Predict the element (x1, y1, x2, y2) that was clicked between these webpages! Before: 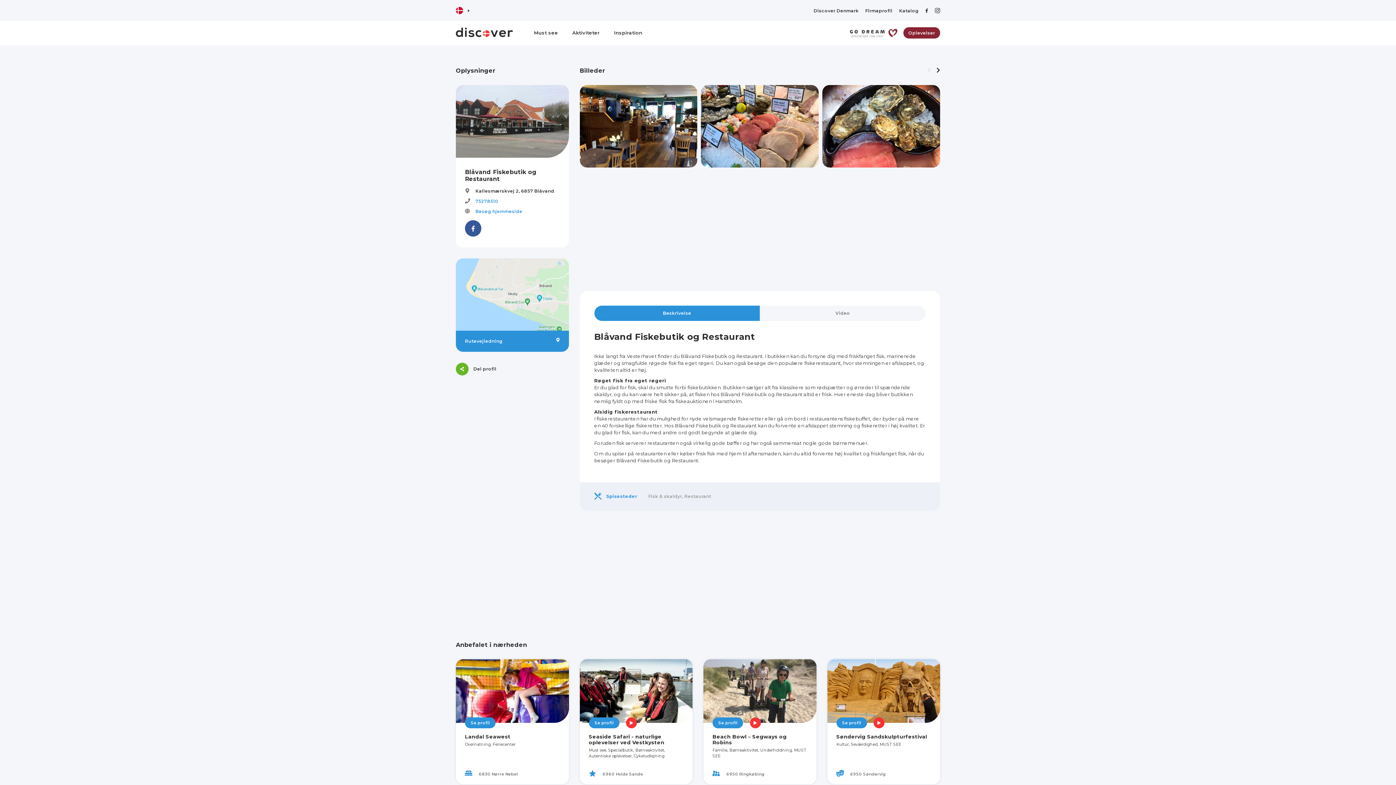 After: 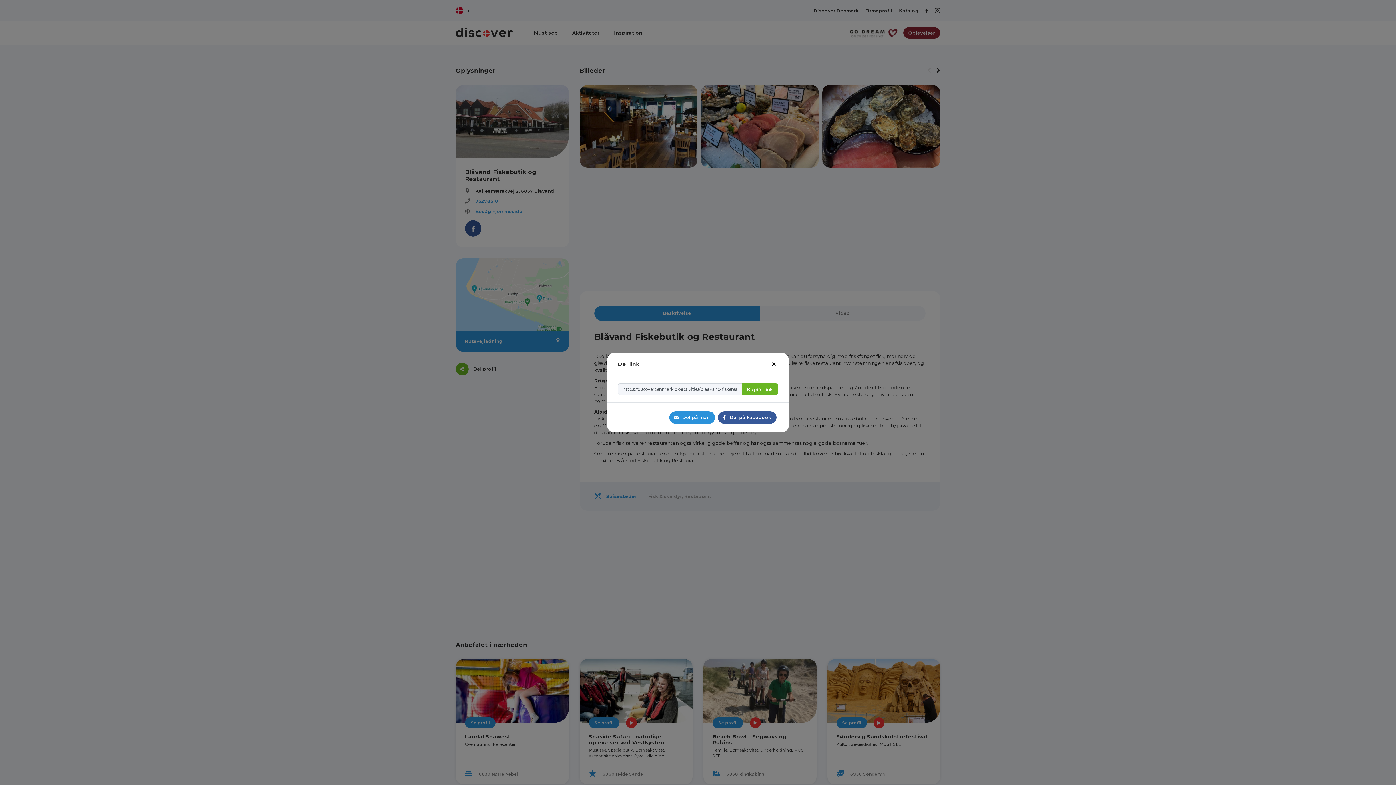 Action: bbox: (456, 362, 468, 375)